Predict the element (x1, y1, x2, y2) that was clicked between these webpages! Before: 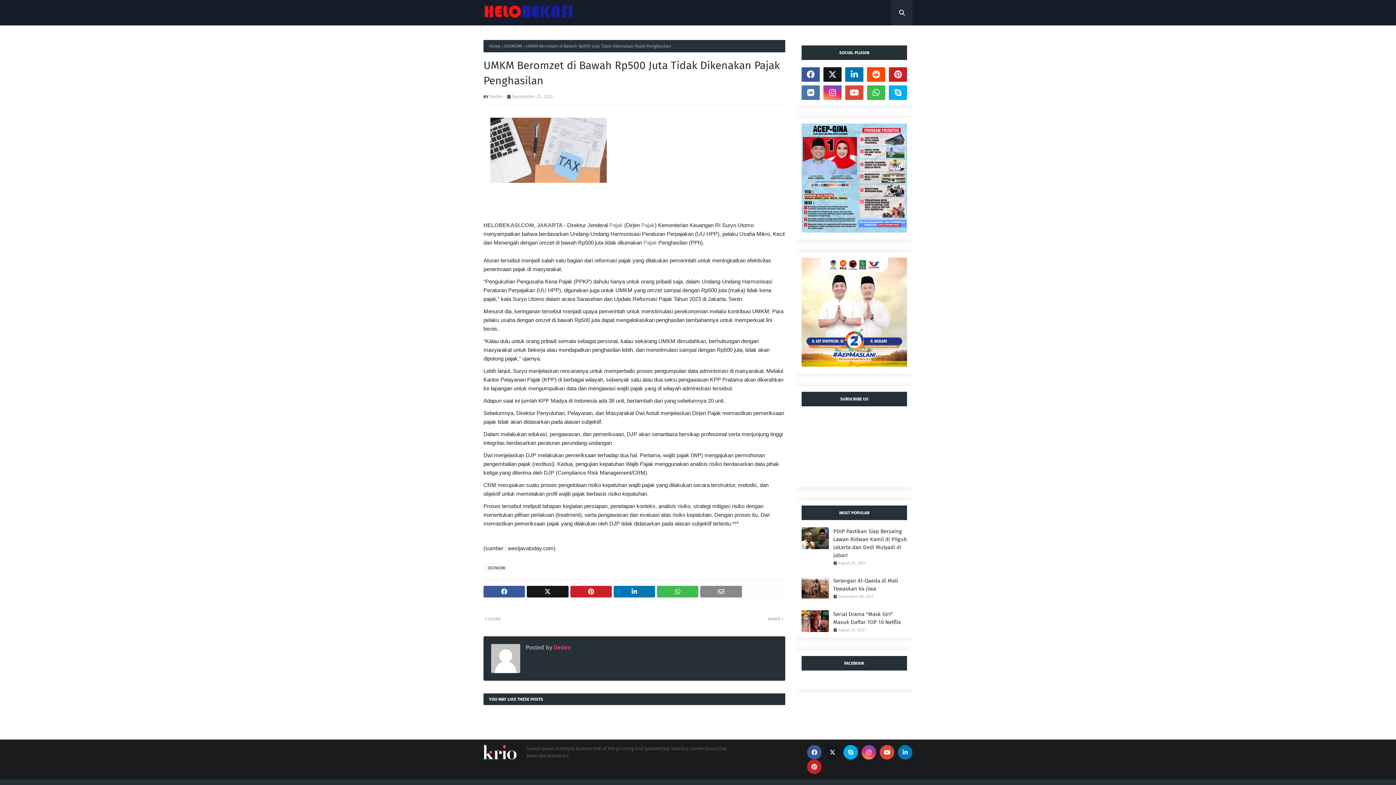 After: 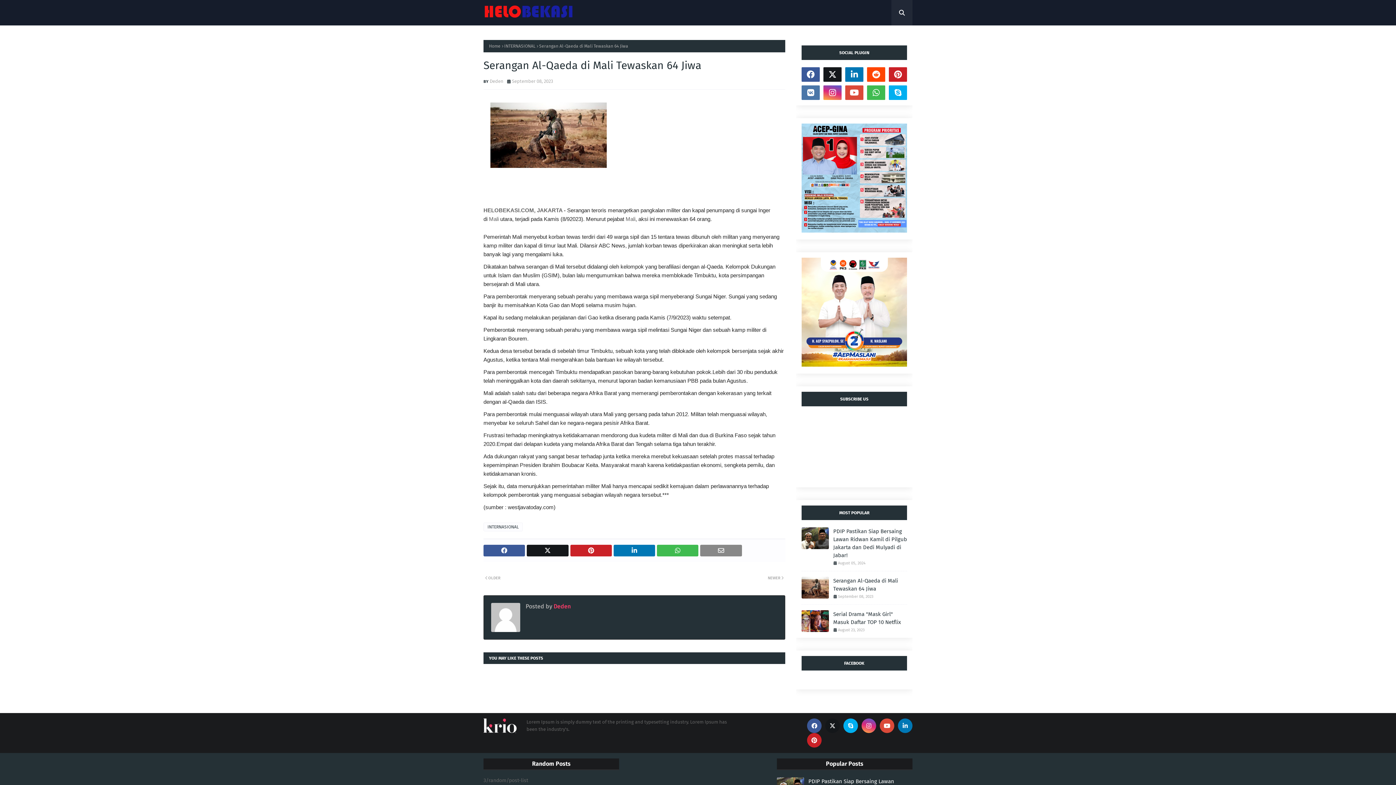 Action: bbox: (801, 577, 829, 598)